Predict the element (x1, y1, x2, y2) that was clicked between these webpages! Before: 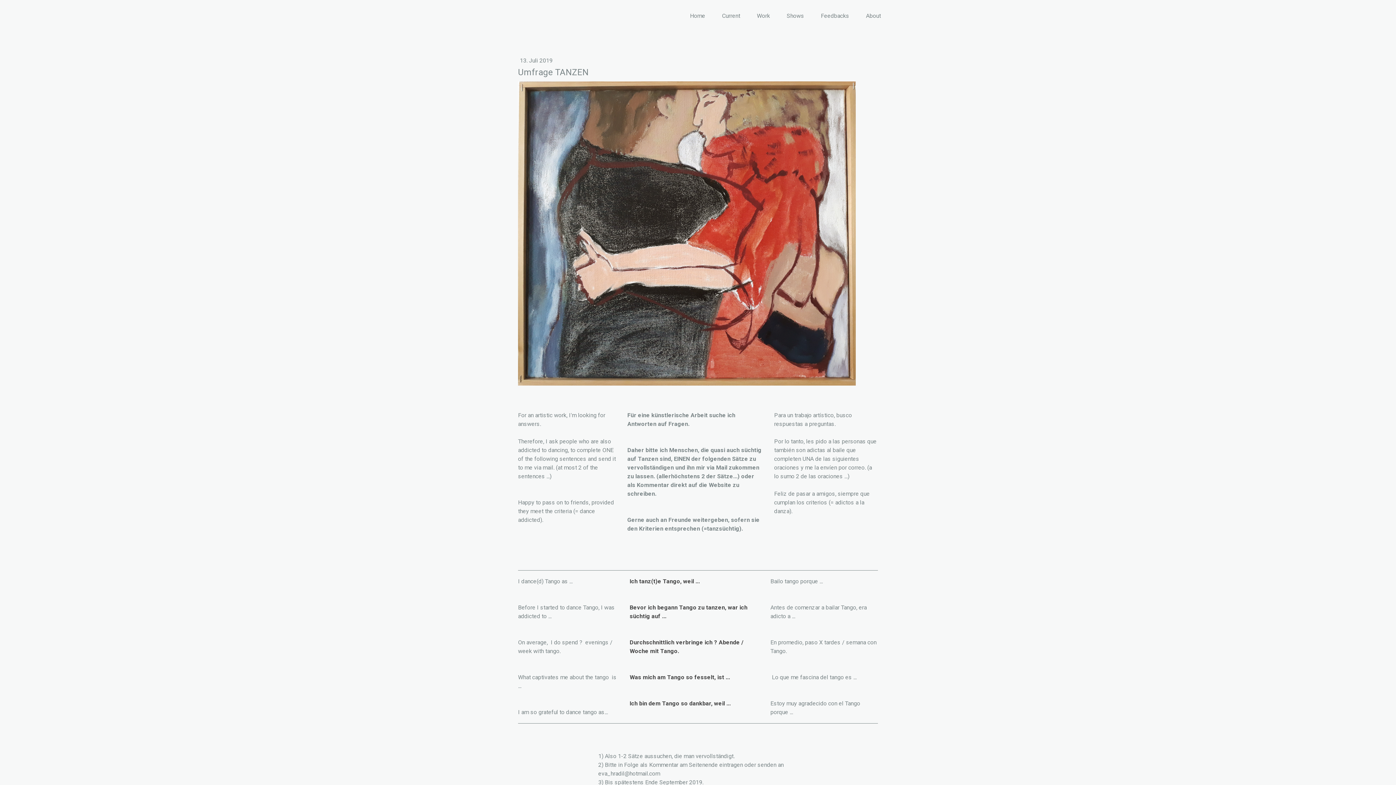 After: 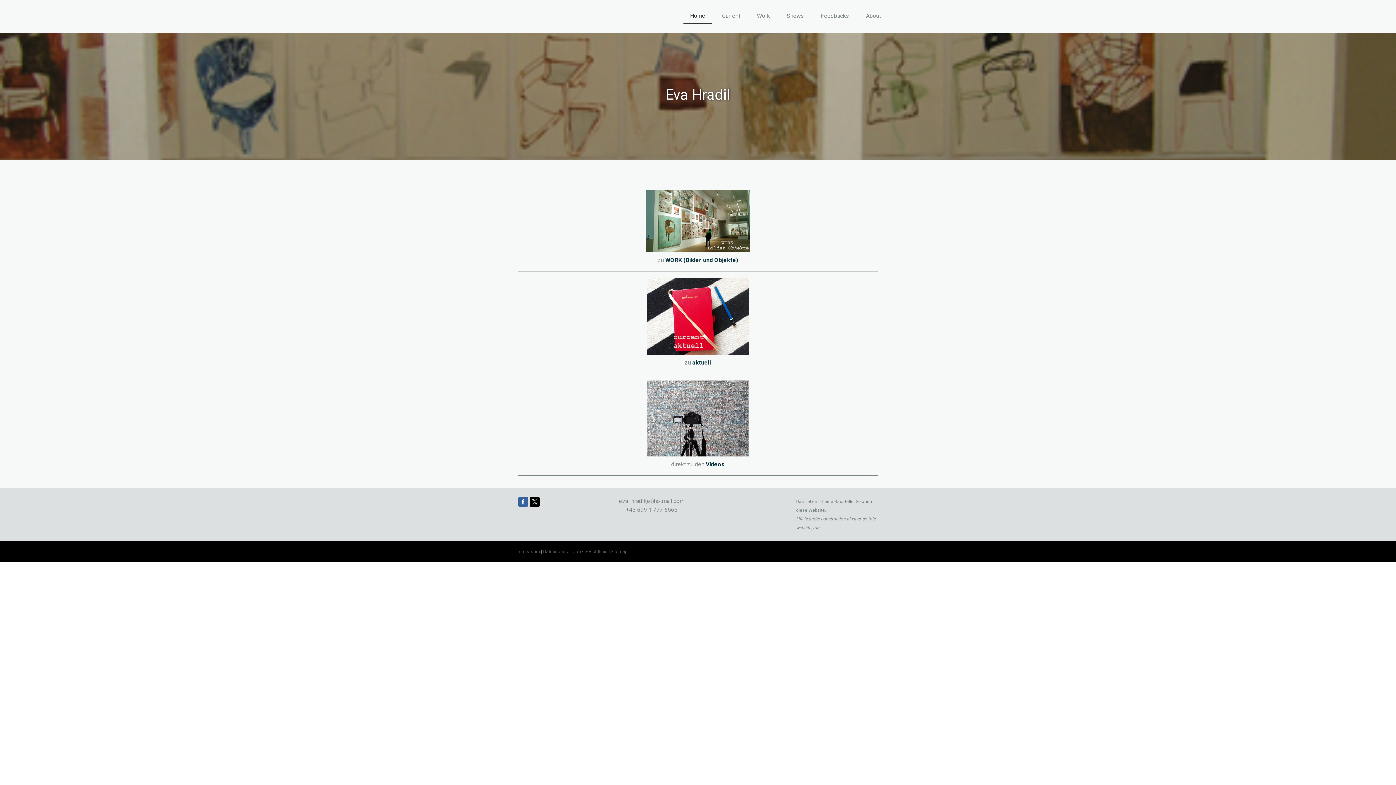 Action: label: Home bbox: (683, 8, 712, 24)